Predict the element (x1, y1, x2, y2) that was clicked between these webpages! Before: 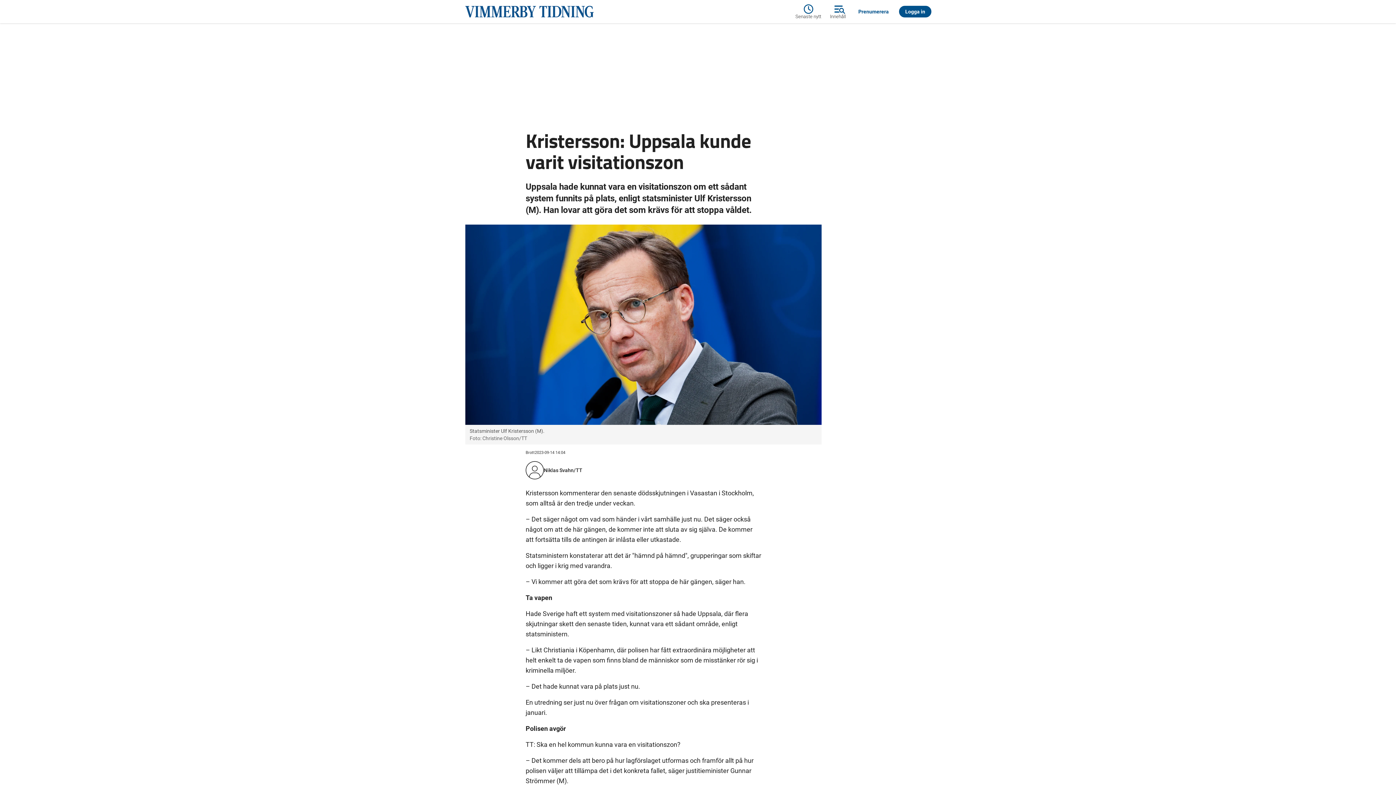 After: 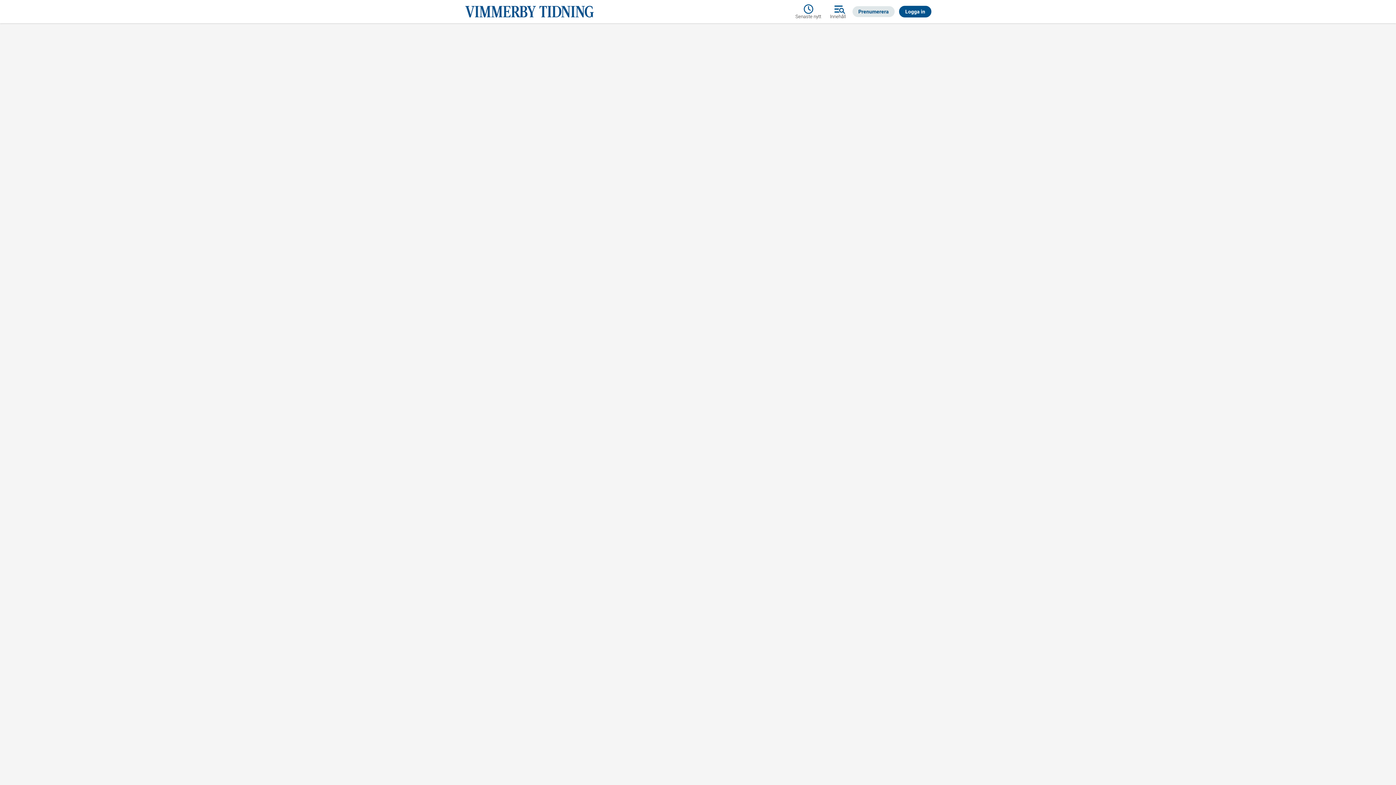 Action: bbox: (852, 6, 894, 17) label: Prenumerera